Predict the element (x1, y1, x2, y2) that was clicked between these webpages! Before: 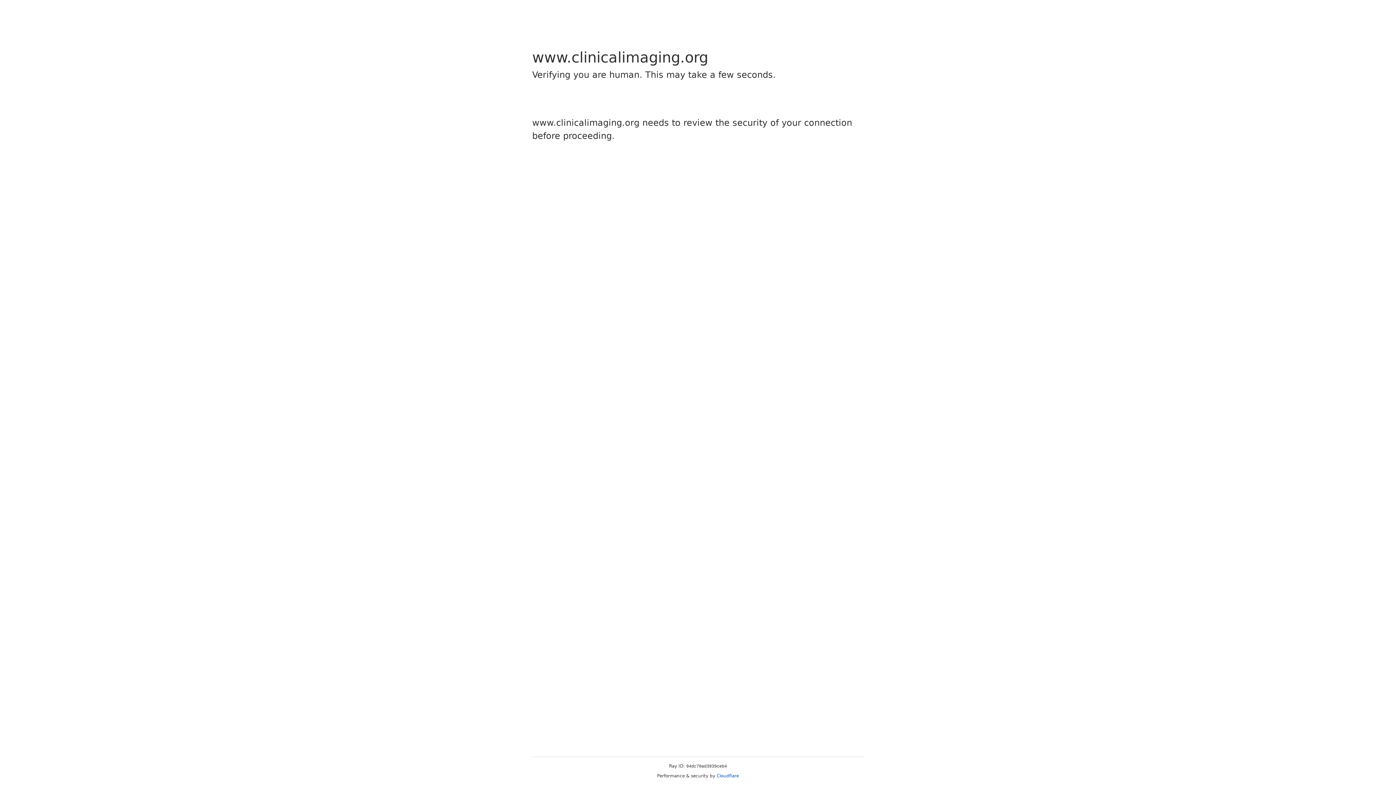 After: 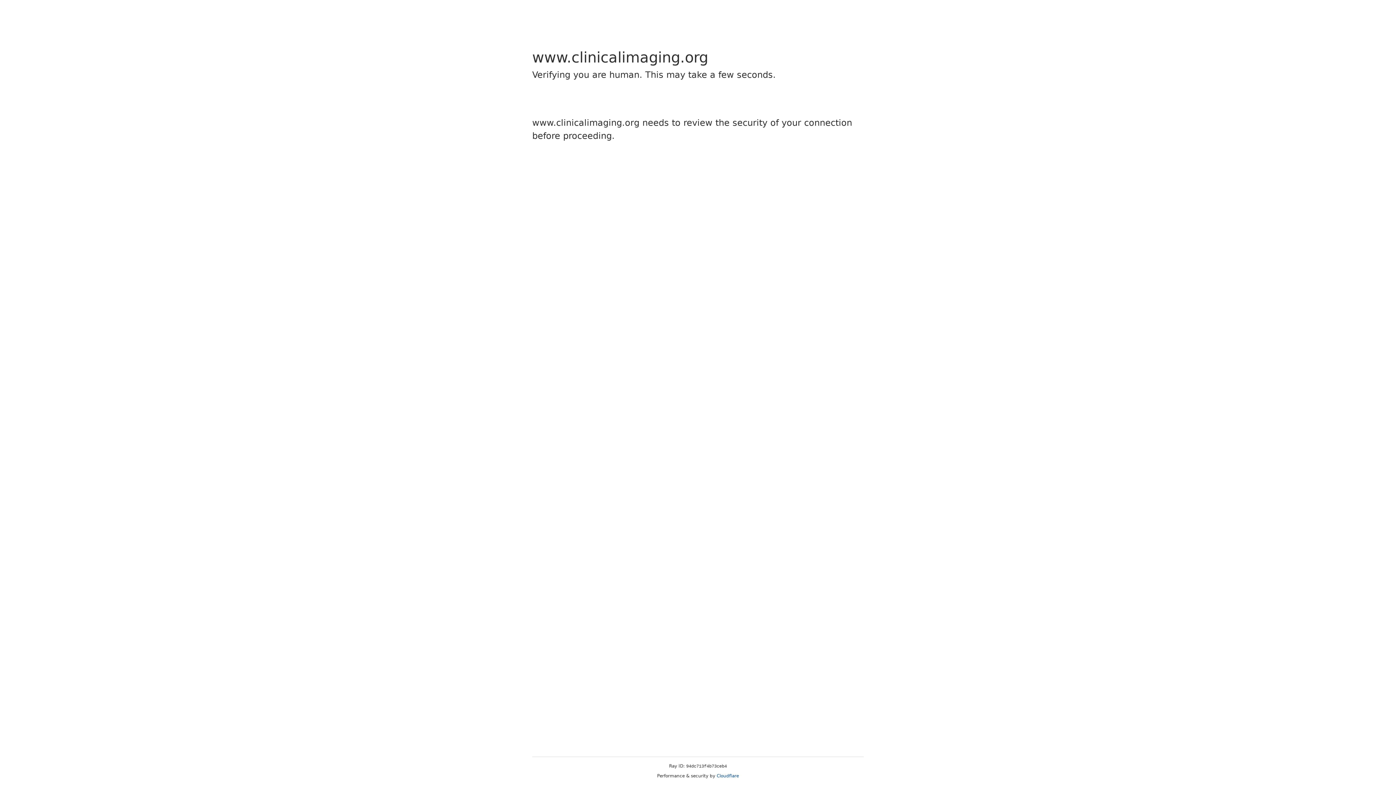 Action: label: Cloudflare bbox: (716, 773, 739, 778)